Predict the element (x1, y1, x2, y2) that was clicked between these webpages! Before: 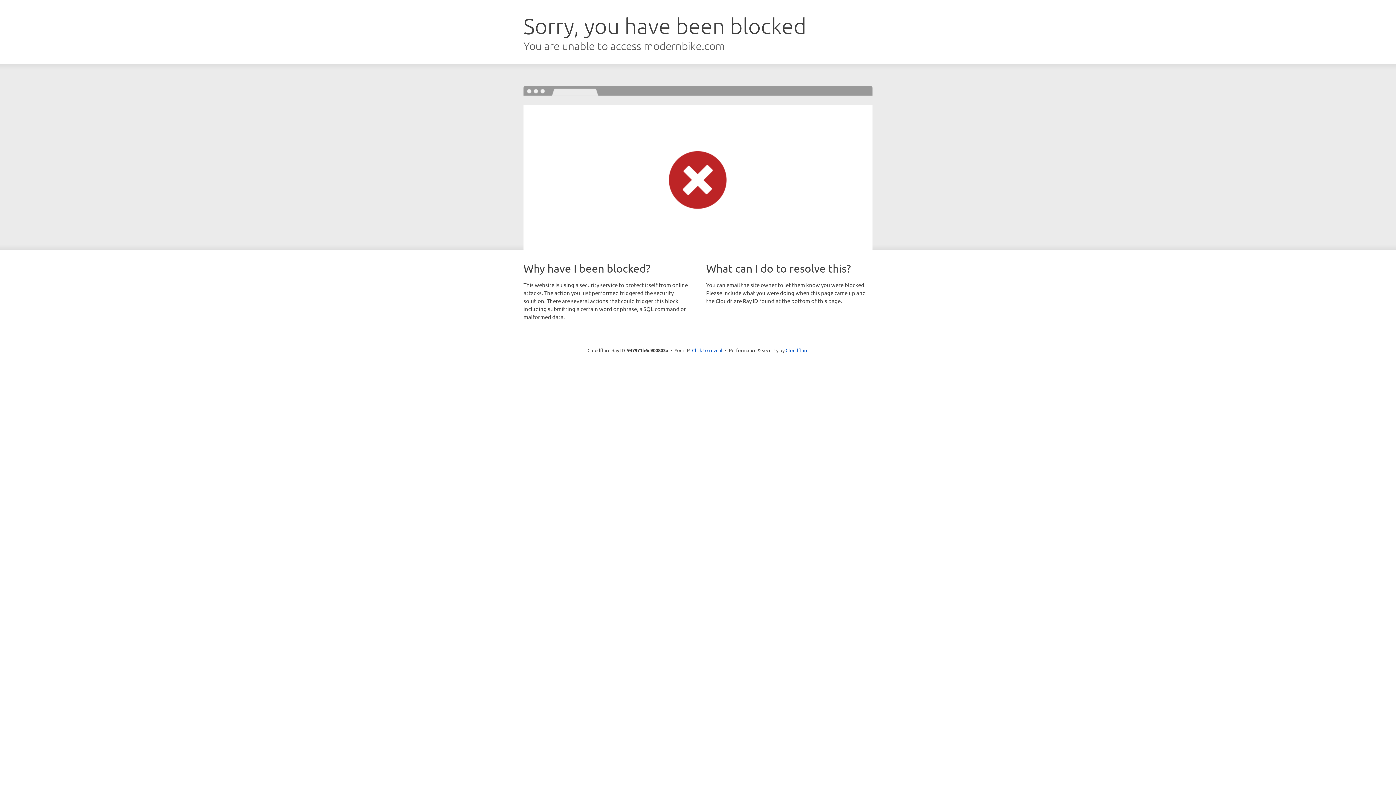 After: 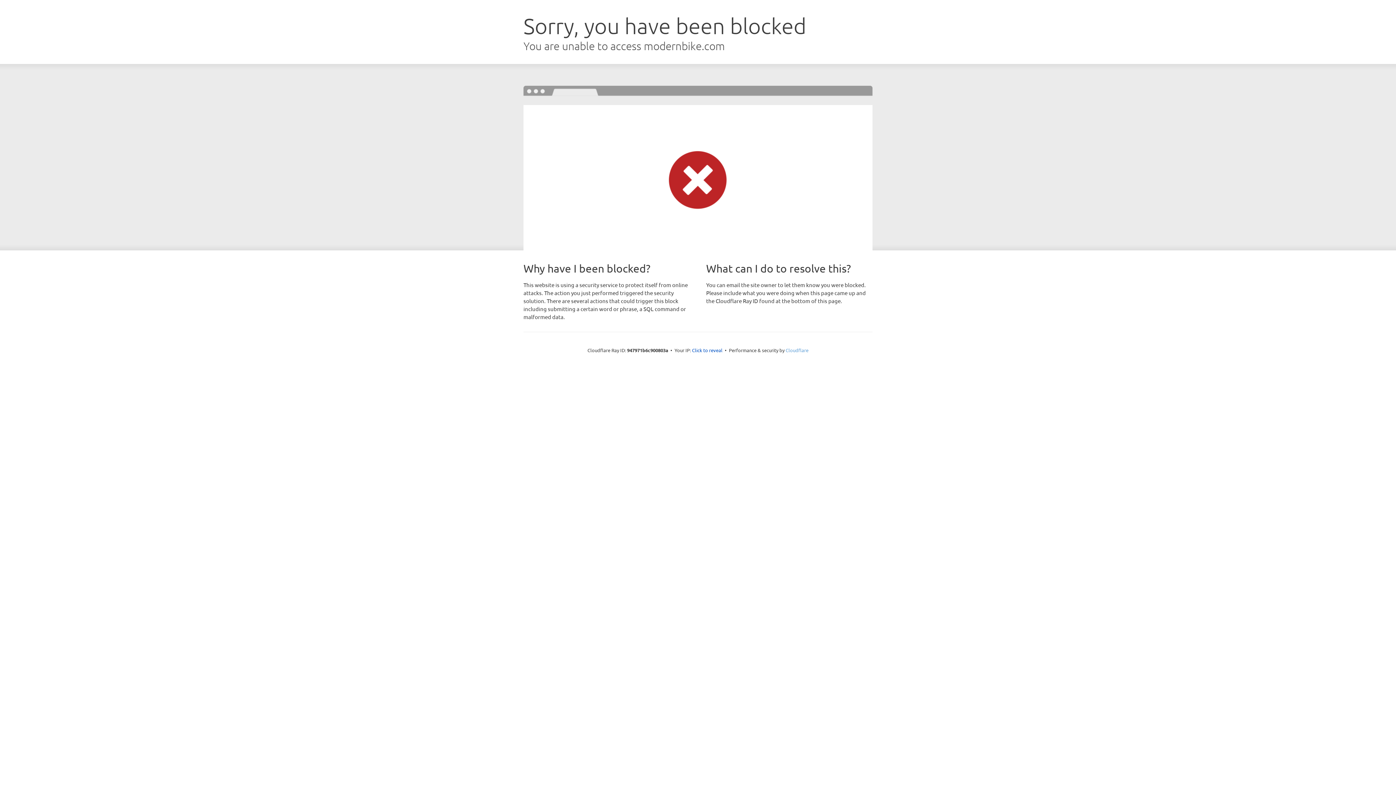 Action: label: Cloudflare bbox: (785, 347, 808, 353)